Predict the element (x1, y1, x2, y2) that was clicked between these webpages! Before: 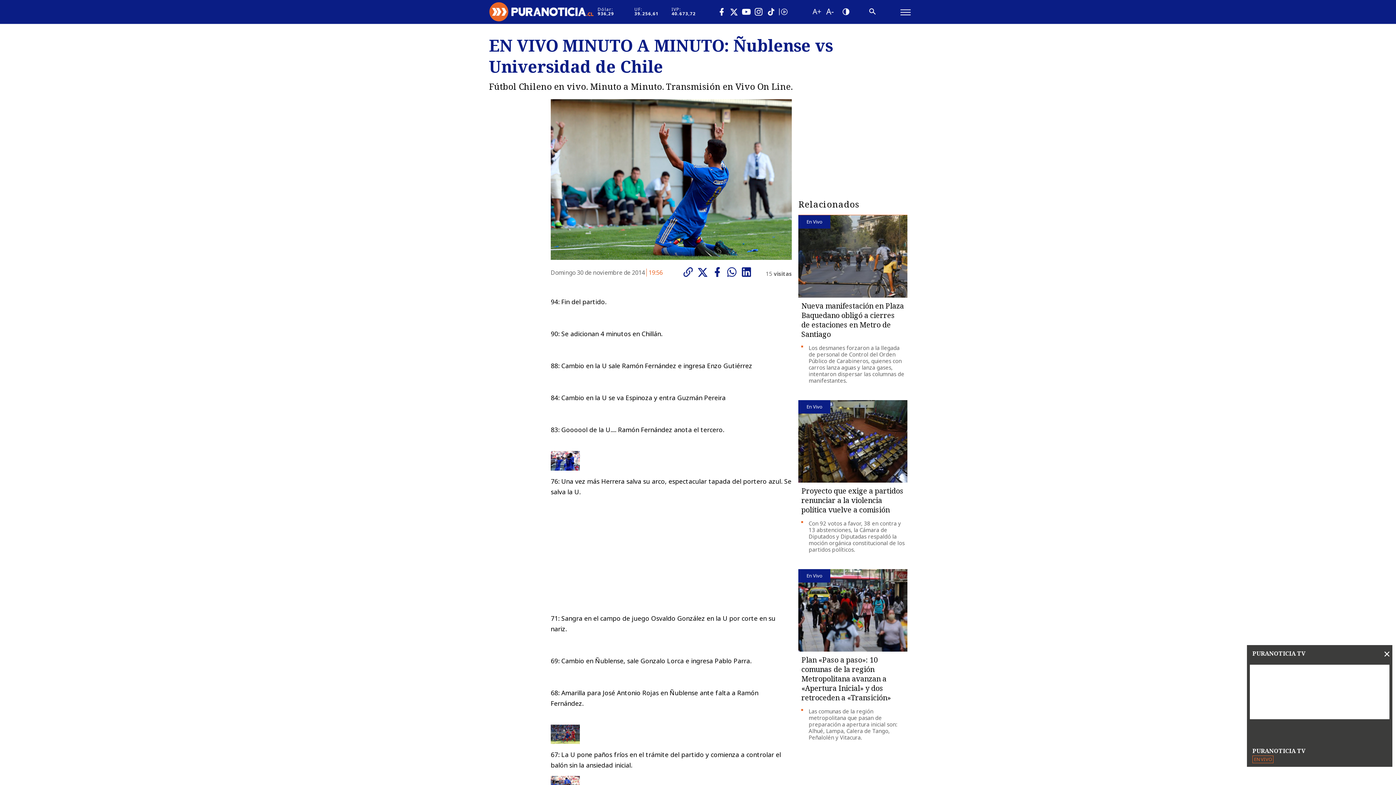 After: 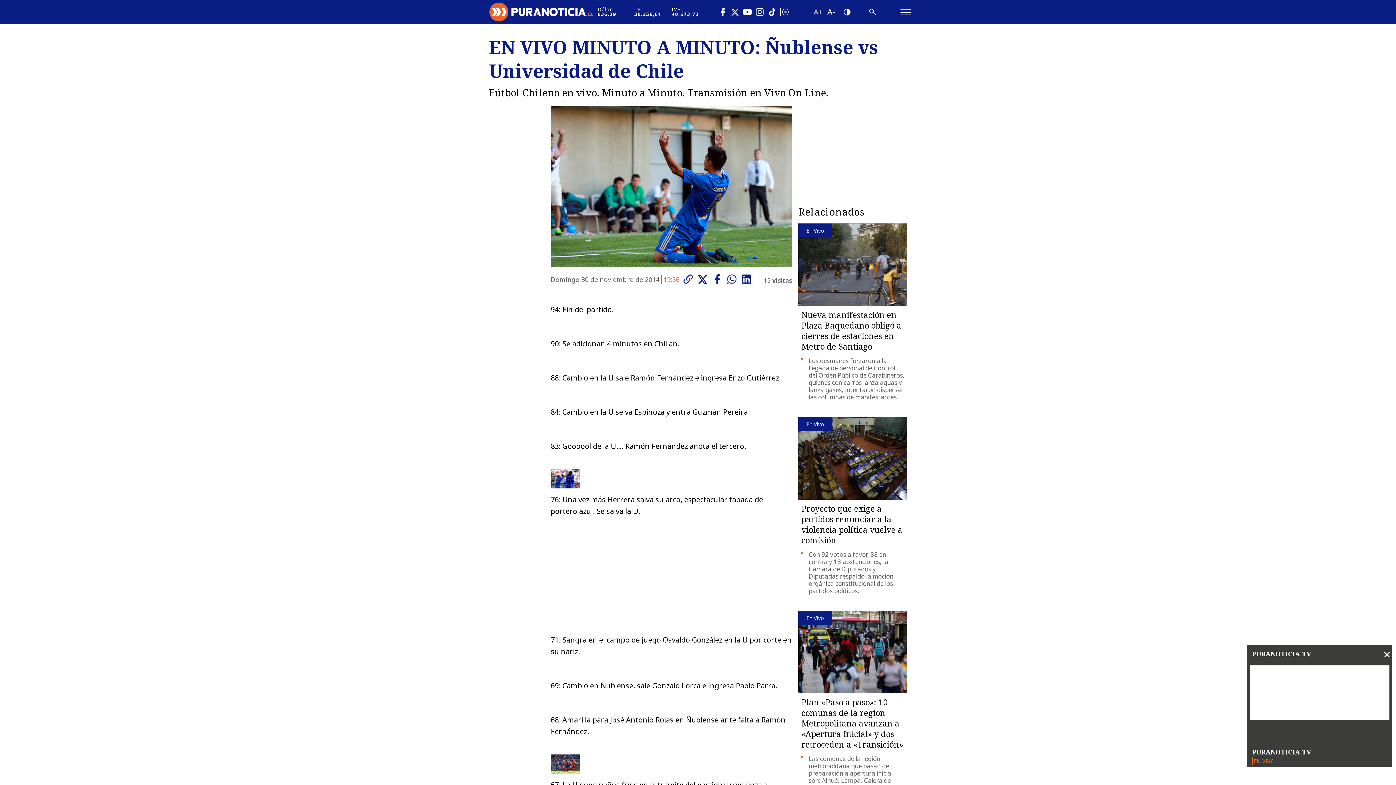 Action: bbox: (811, 6, 822, 17)